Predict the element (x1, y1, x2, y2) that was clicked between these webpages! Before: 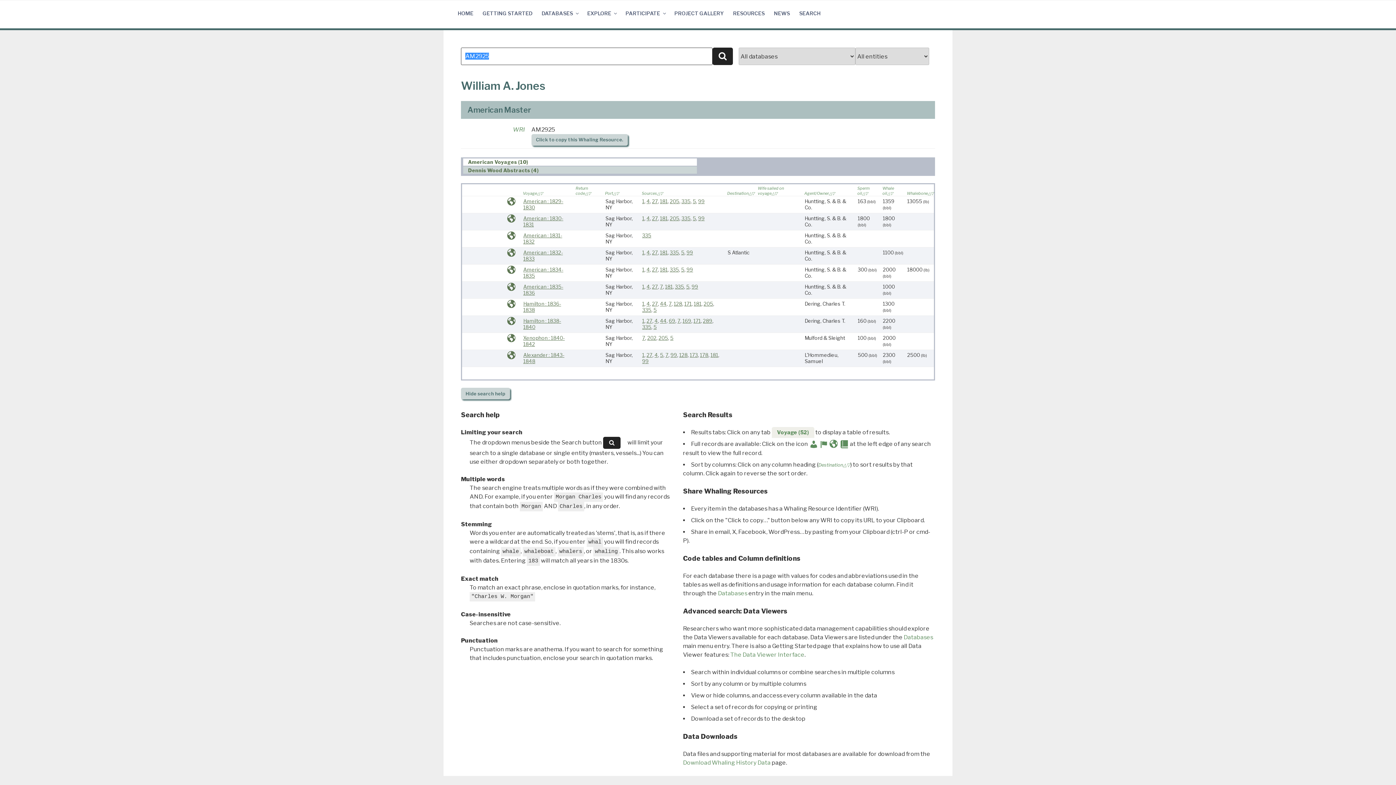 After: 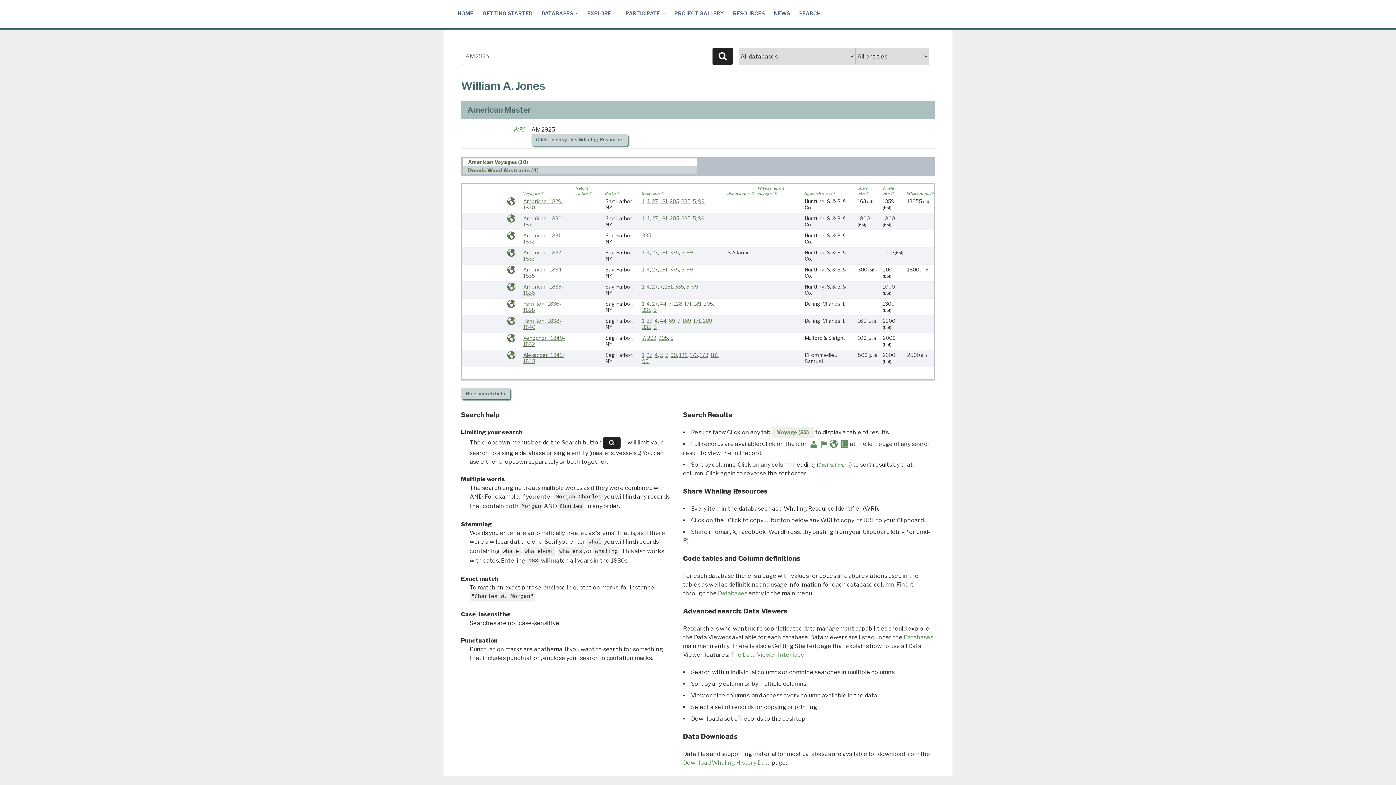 Action: bbox: (681, 249, 684, 255) label: 5